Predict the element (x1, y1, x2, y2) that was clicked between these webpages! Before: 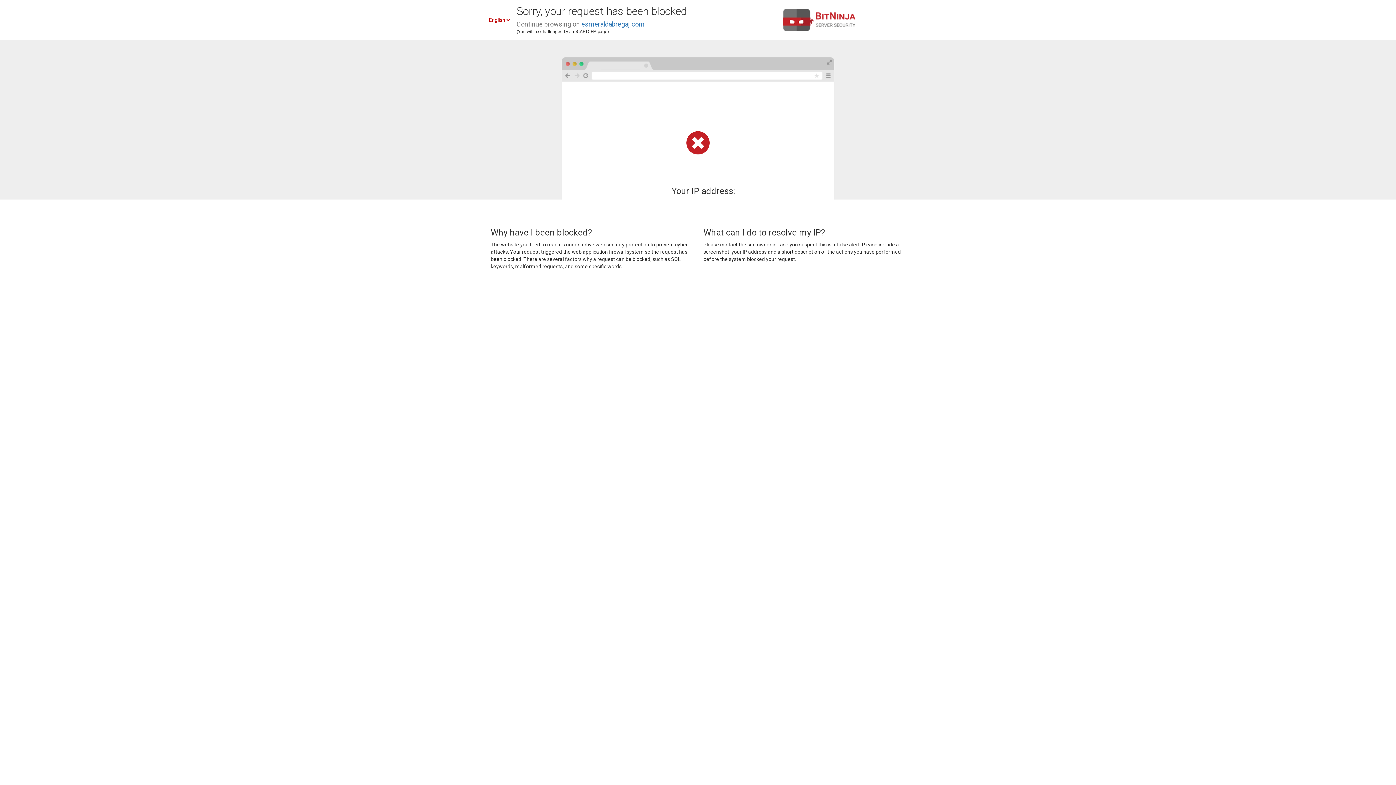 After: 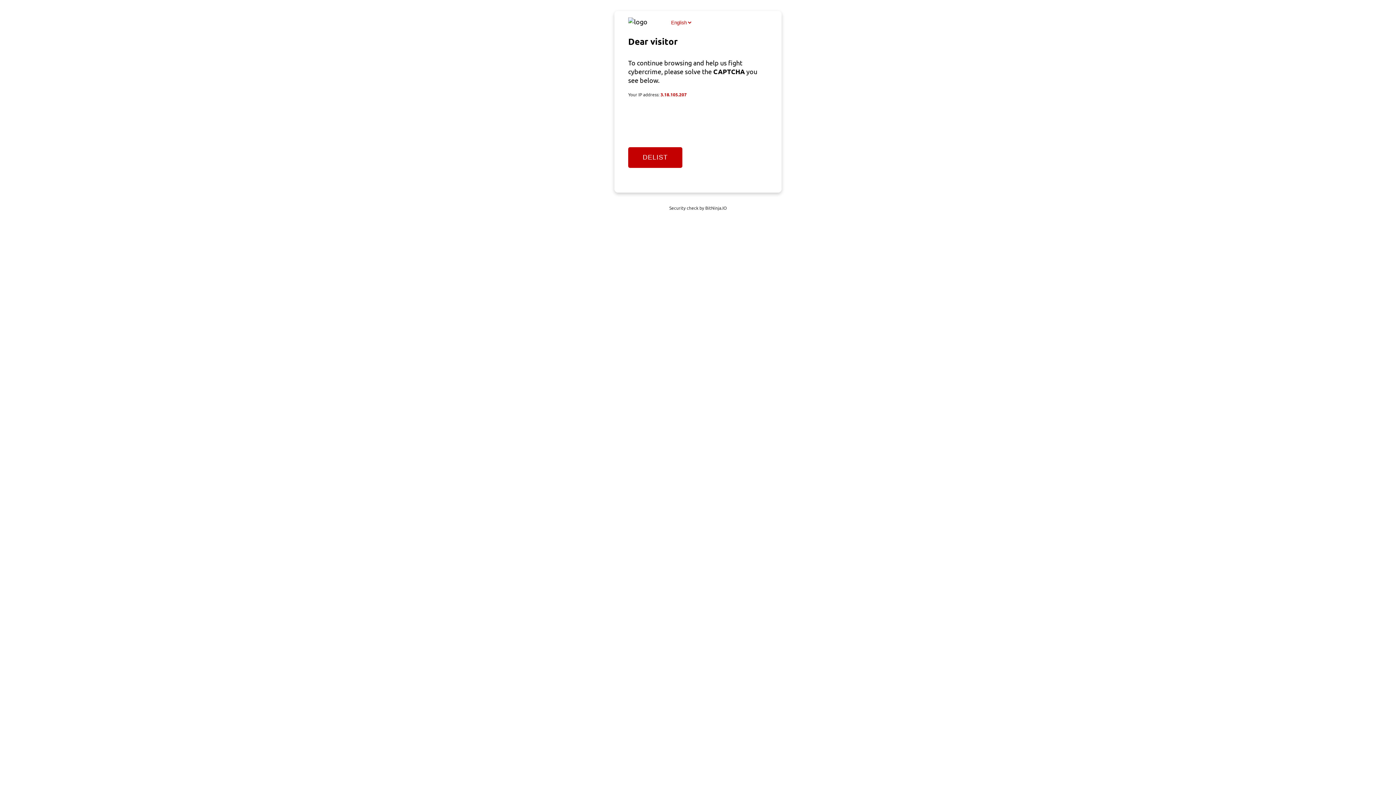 Action: label: esmeraldabregaj.com bbox: (581, 20, 644, 28)